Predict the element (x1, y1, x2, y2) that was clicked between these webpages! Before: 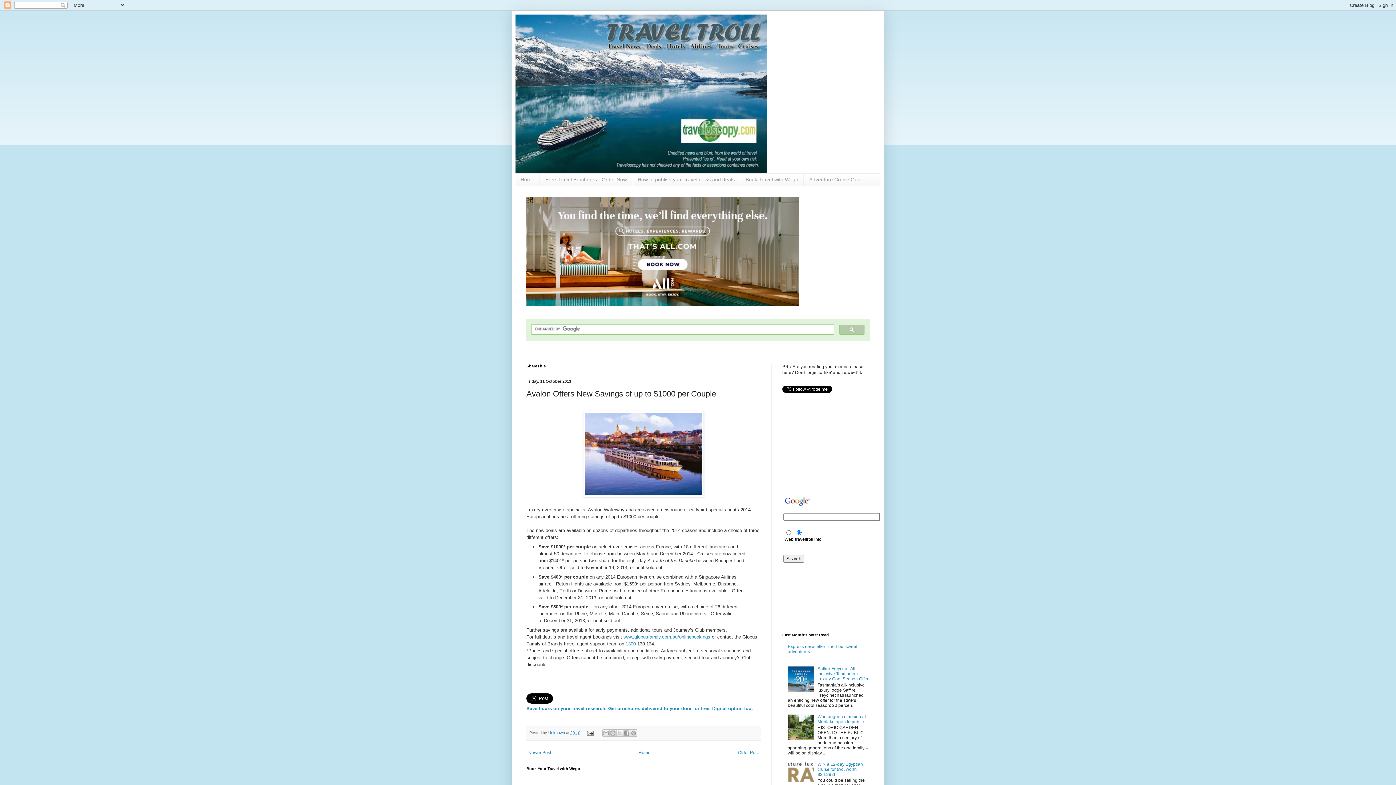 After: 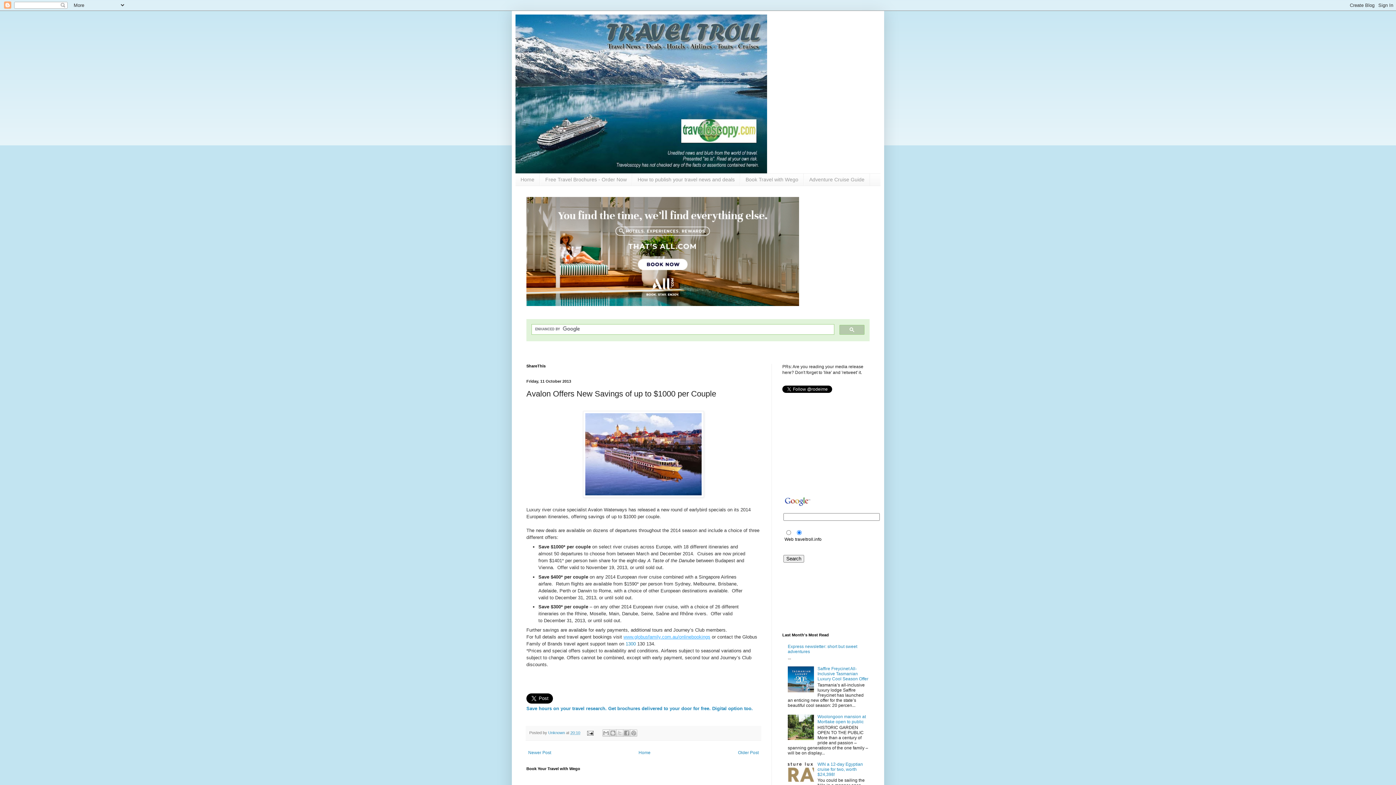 Action: bbox: (623, 634, 710, 639) label: www.globusfamily.com.au/onlinebookings